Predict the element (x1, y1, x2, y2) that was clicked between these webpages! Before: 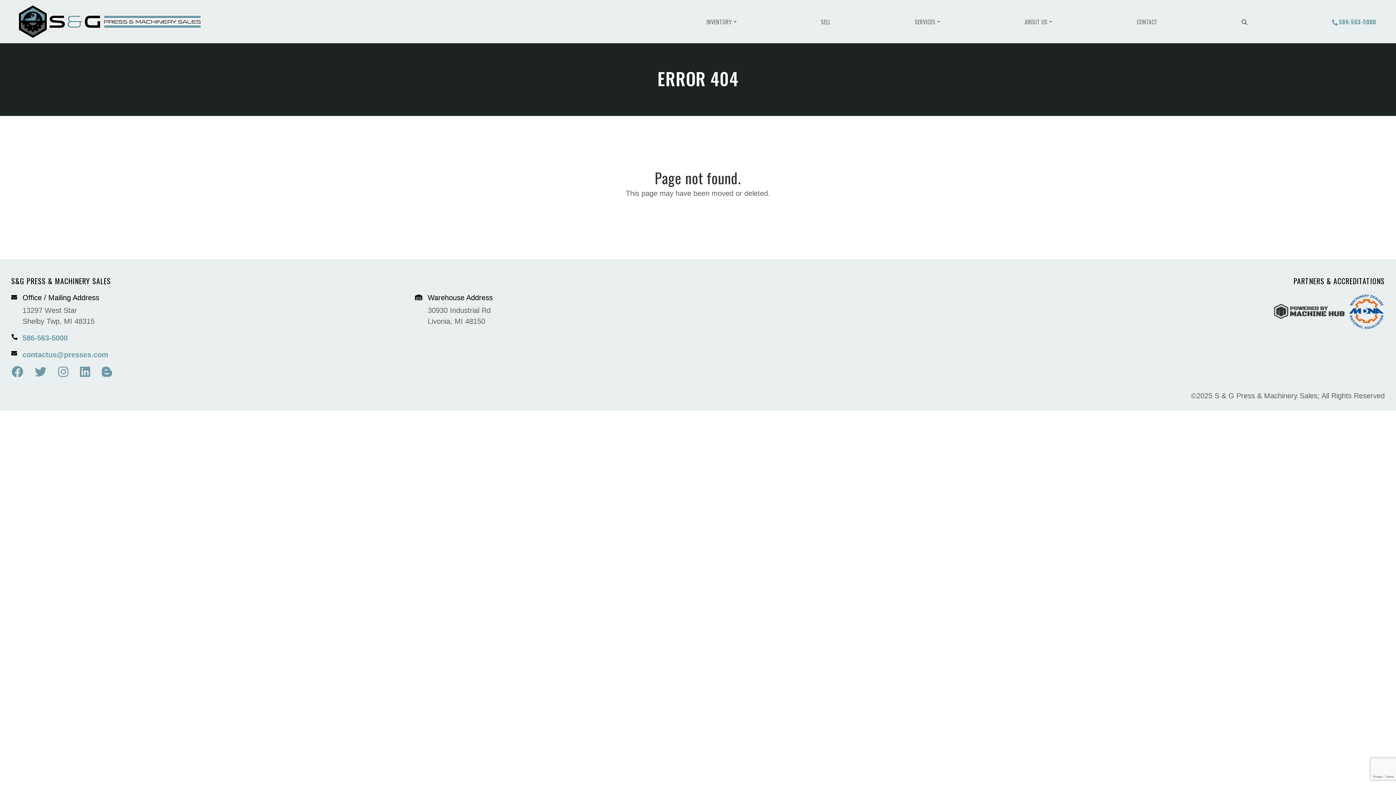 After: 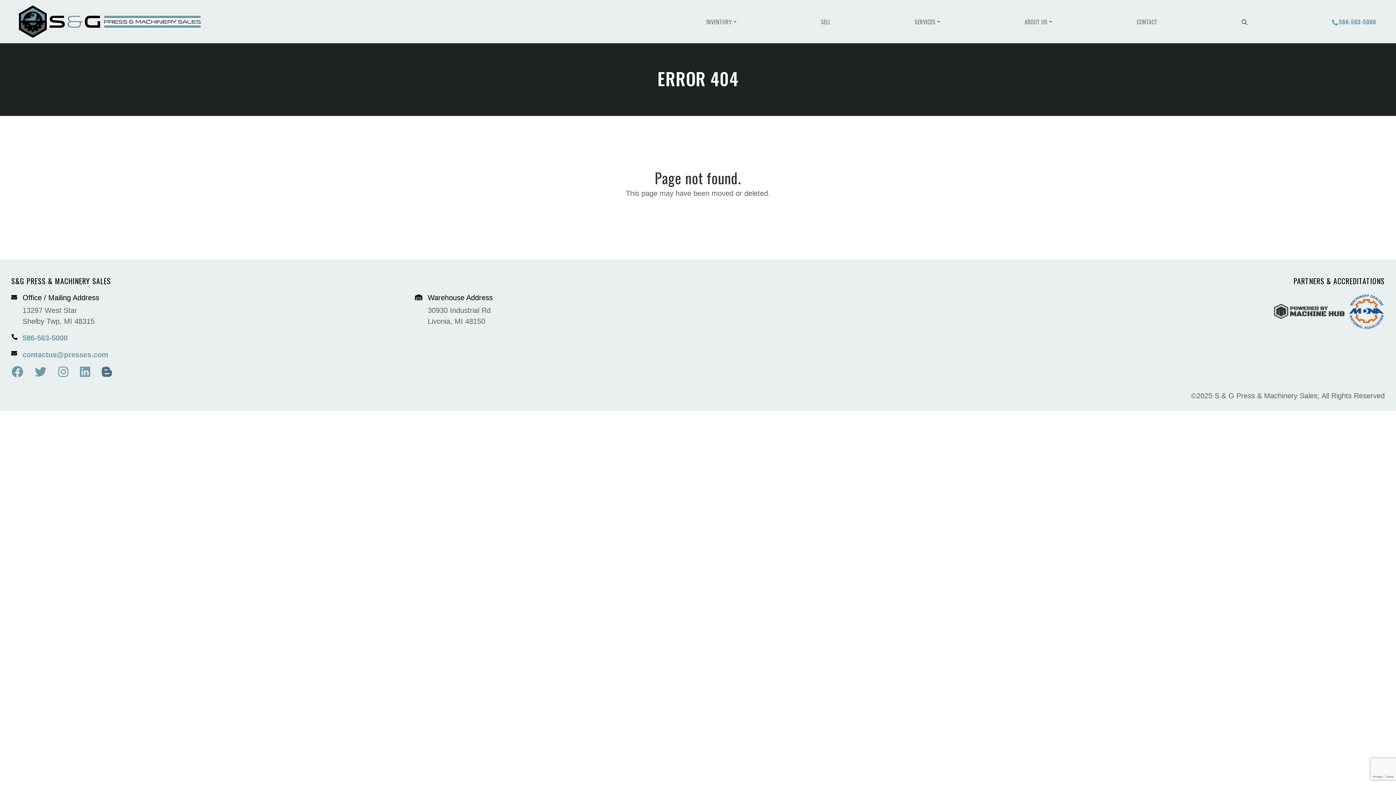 Action: bbox: (96, 366, 117, 378)